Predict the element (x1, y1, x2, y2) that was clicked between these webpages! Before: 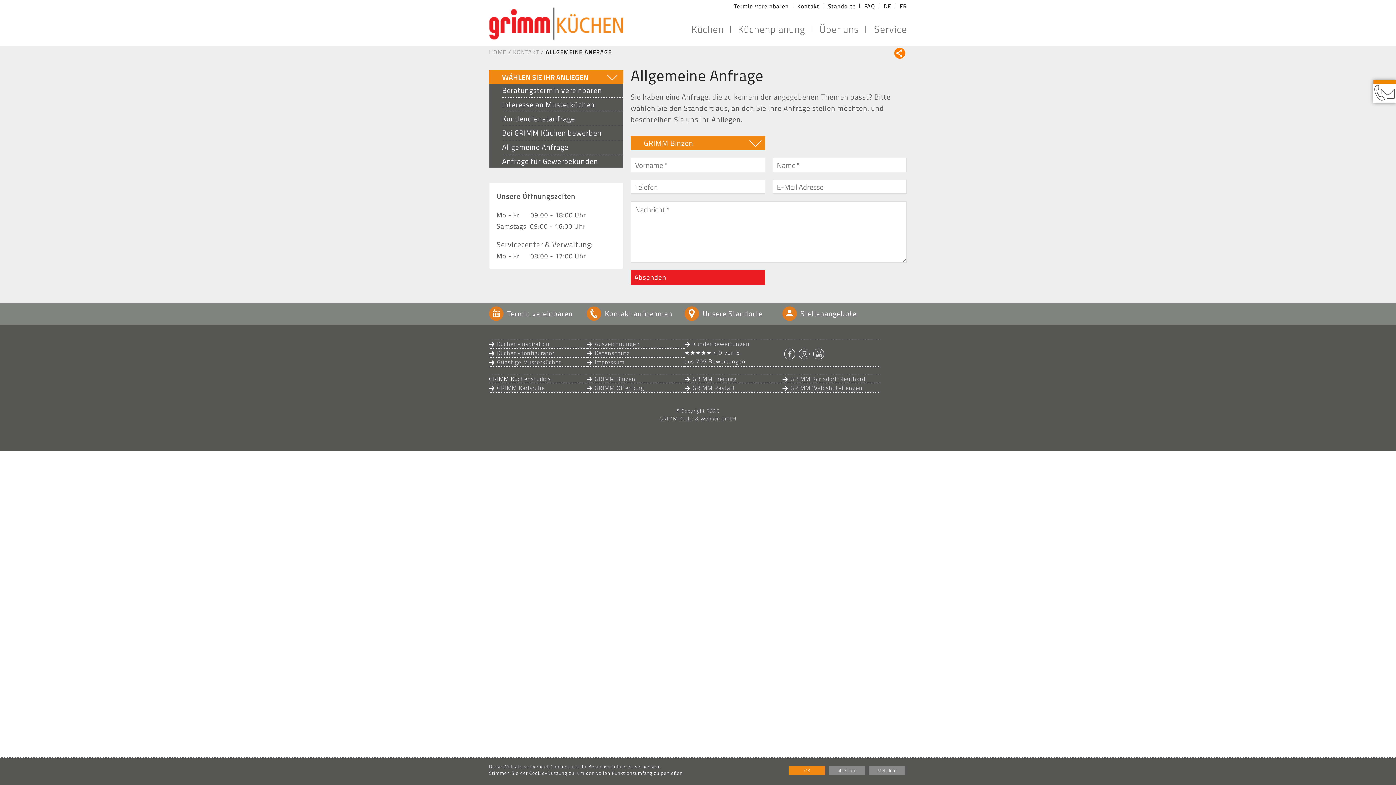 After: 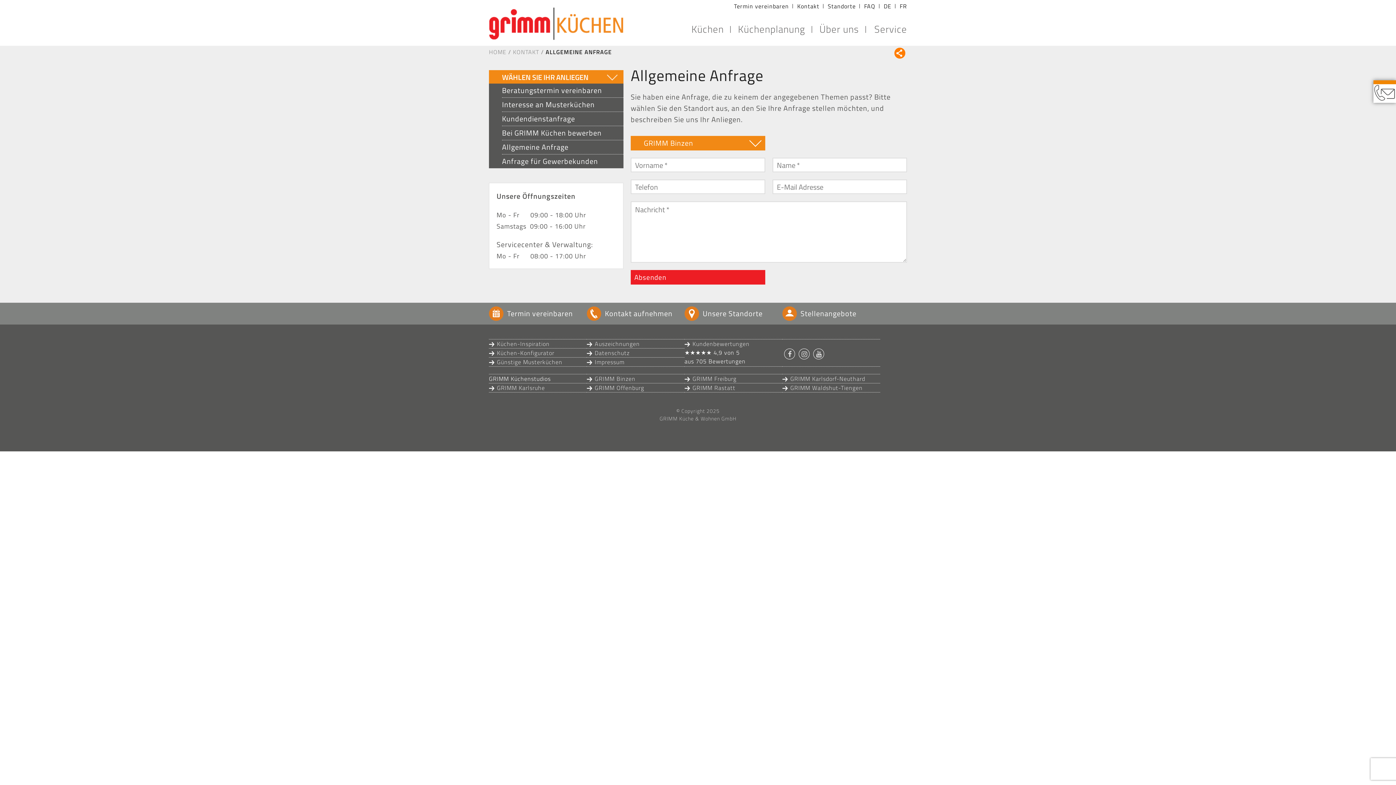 Action: label: OK bbox: (789, 766, 825, 775)